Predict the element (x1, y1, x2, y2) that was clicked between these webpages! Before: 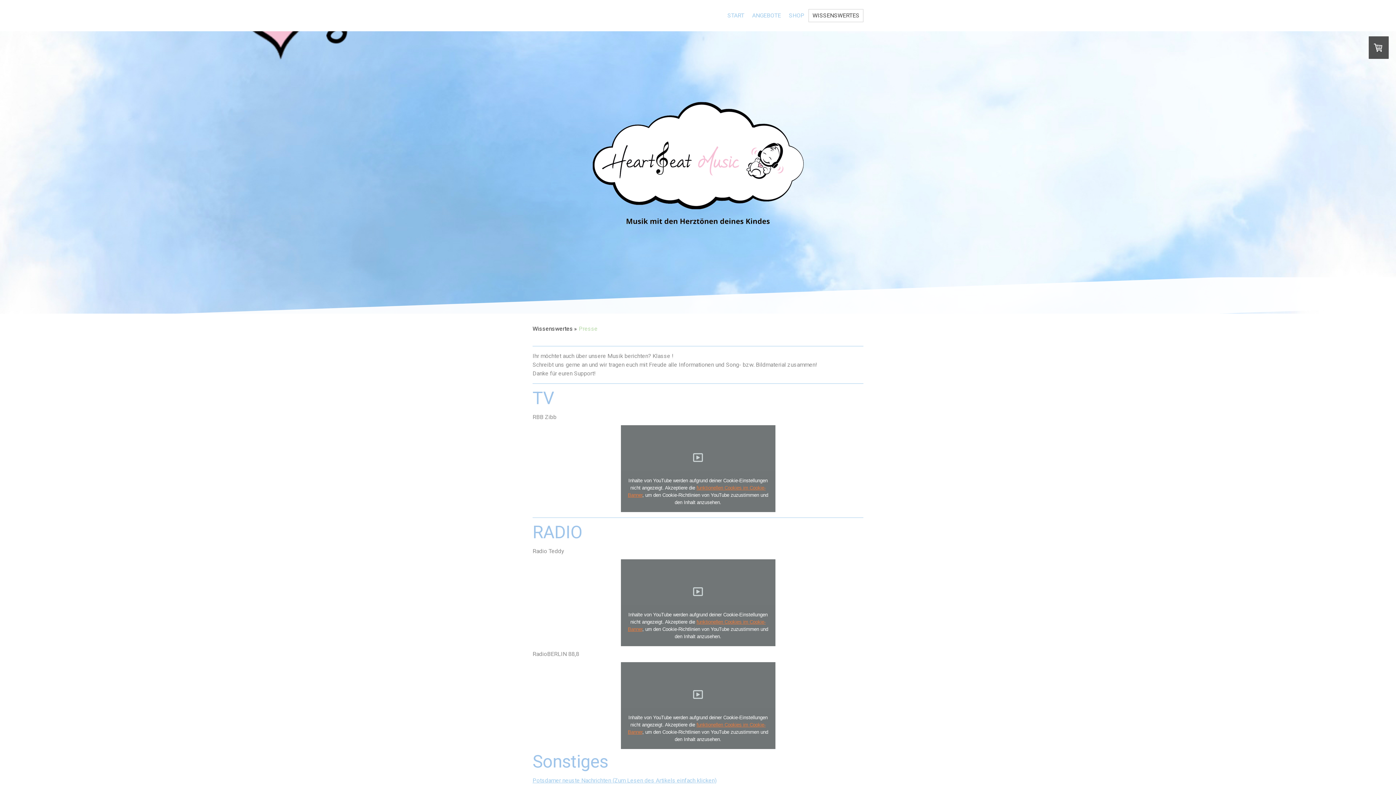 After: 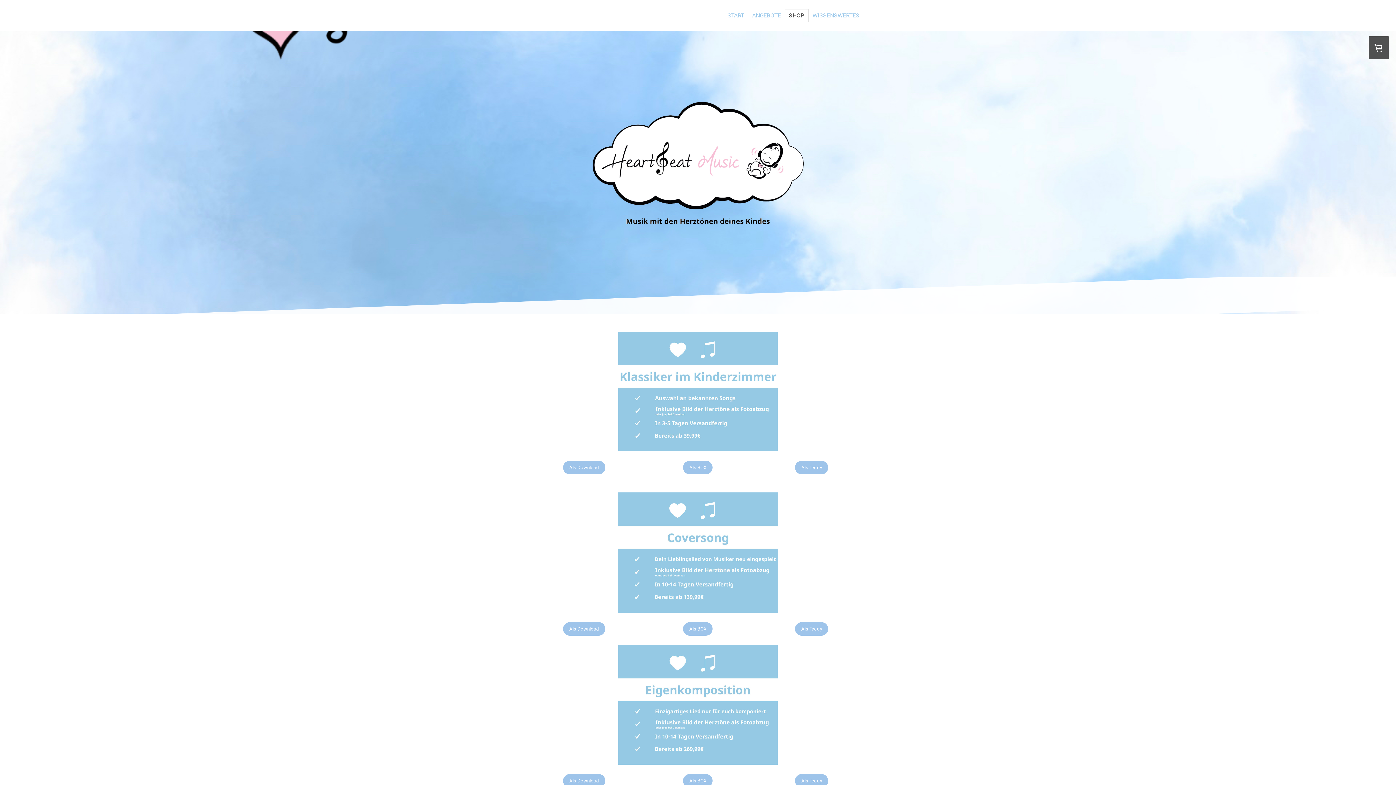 Action: label: SHOP bbox: (785, 9, 808, 22)